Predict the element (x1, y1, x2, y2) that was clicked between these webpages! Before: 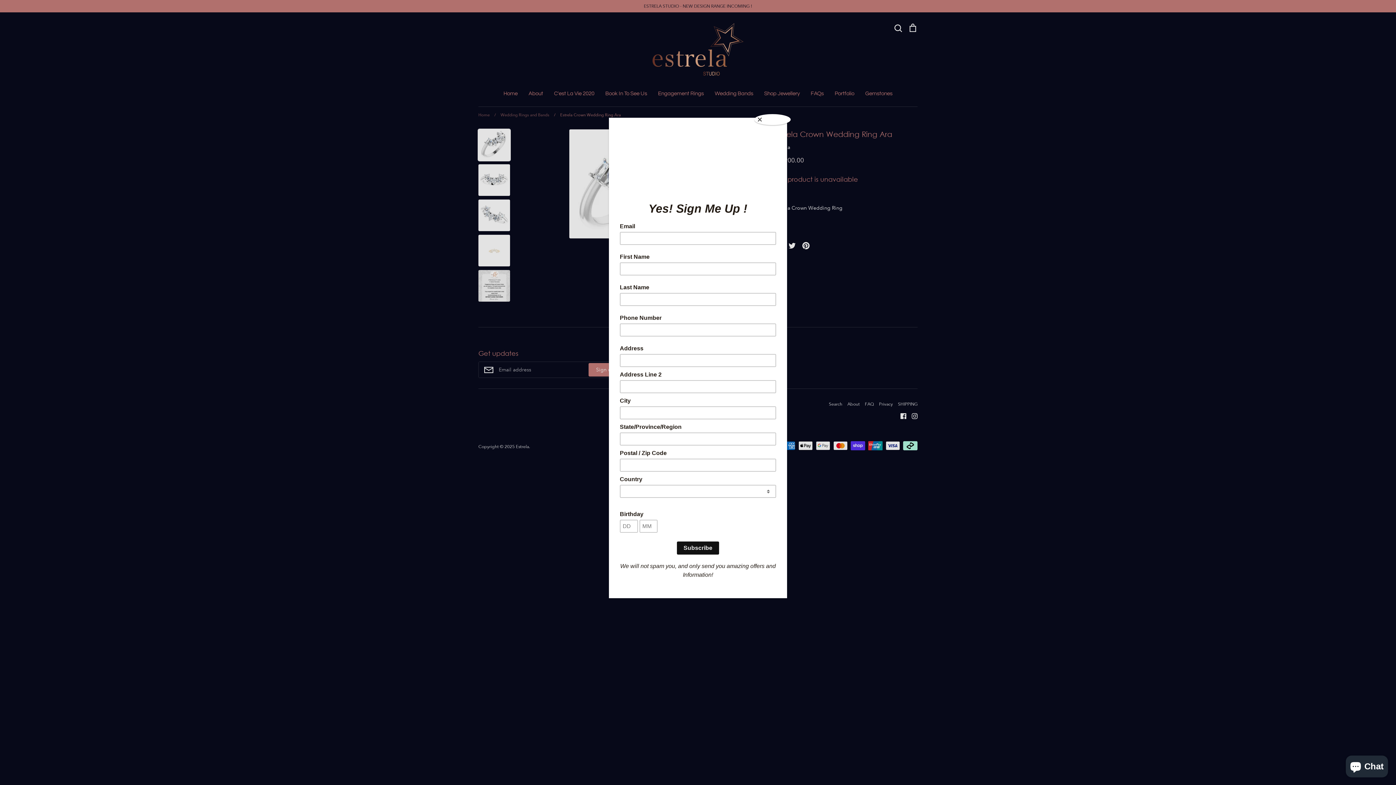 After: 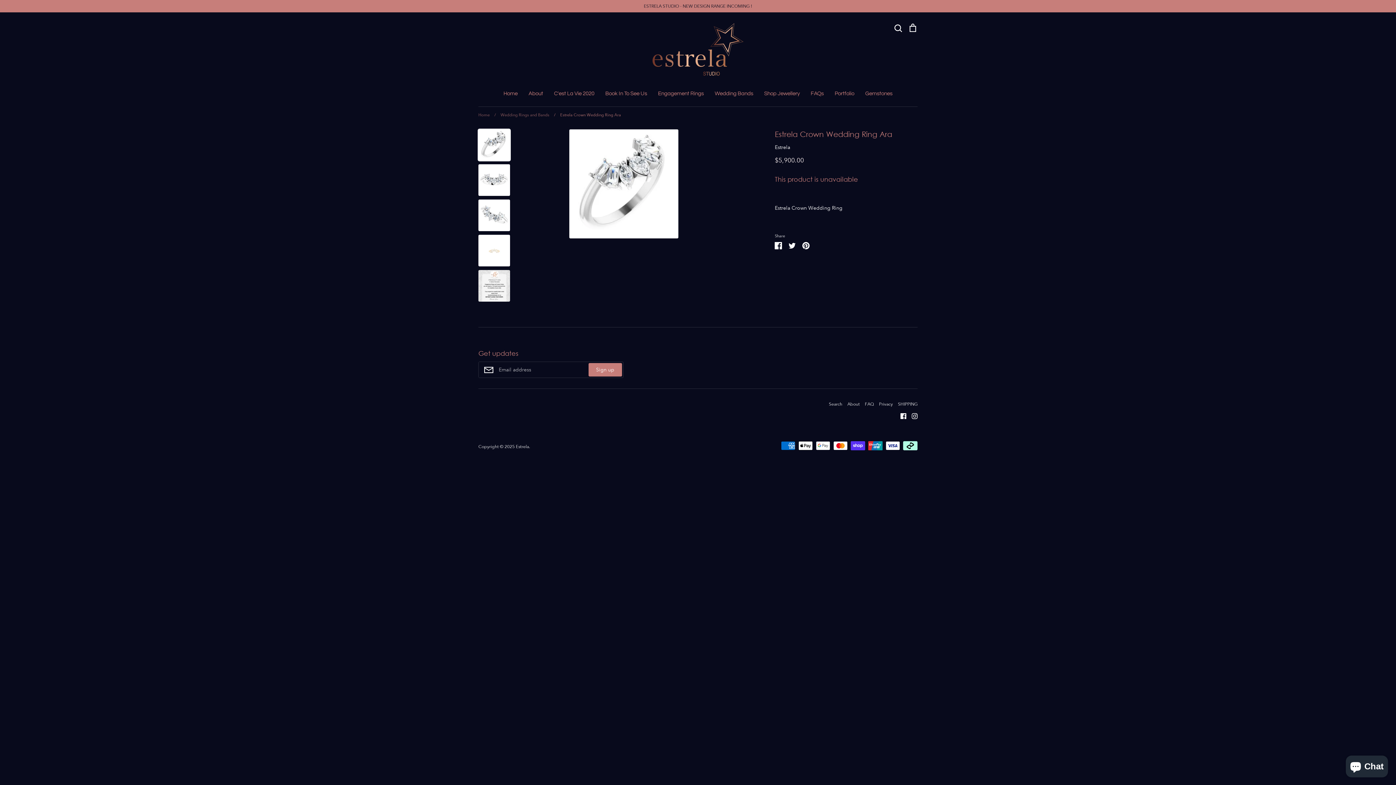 Action: label: Close bbox: (754, 114, 790, 125)